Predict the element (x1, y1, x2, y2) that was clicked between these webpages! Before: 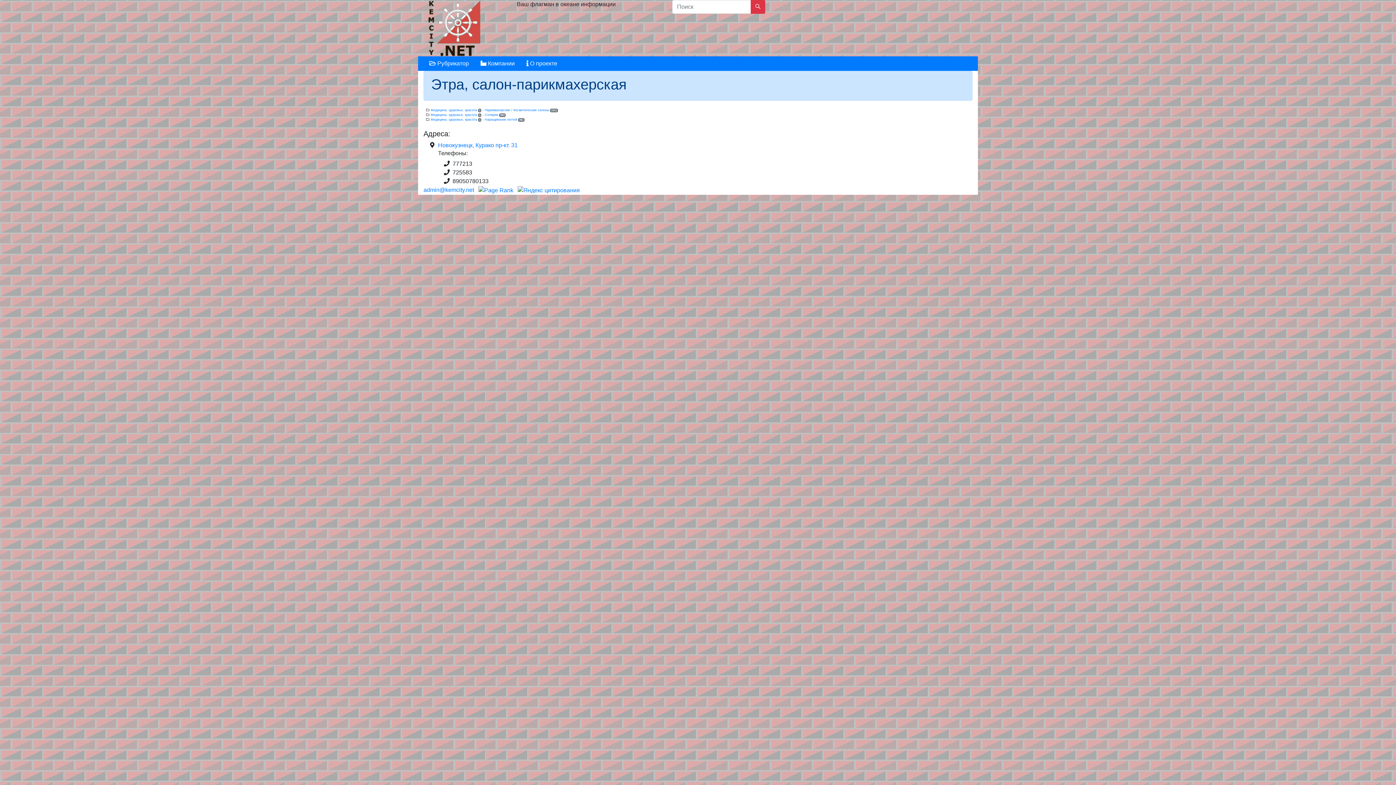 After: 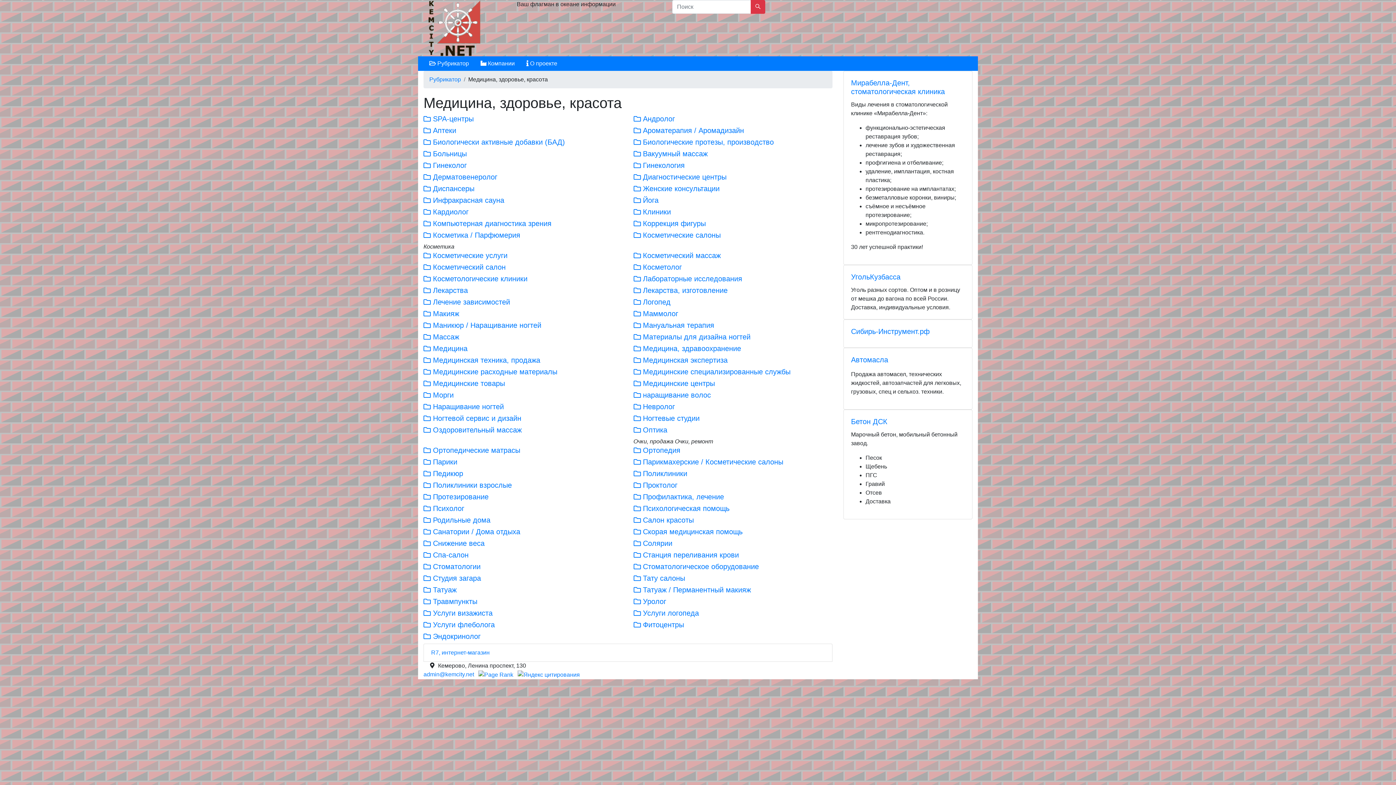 Action: bbox: (430, 113, 481, 116) label: Медицина, здоровье, красота 1